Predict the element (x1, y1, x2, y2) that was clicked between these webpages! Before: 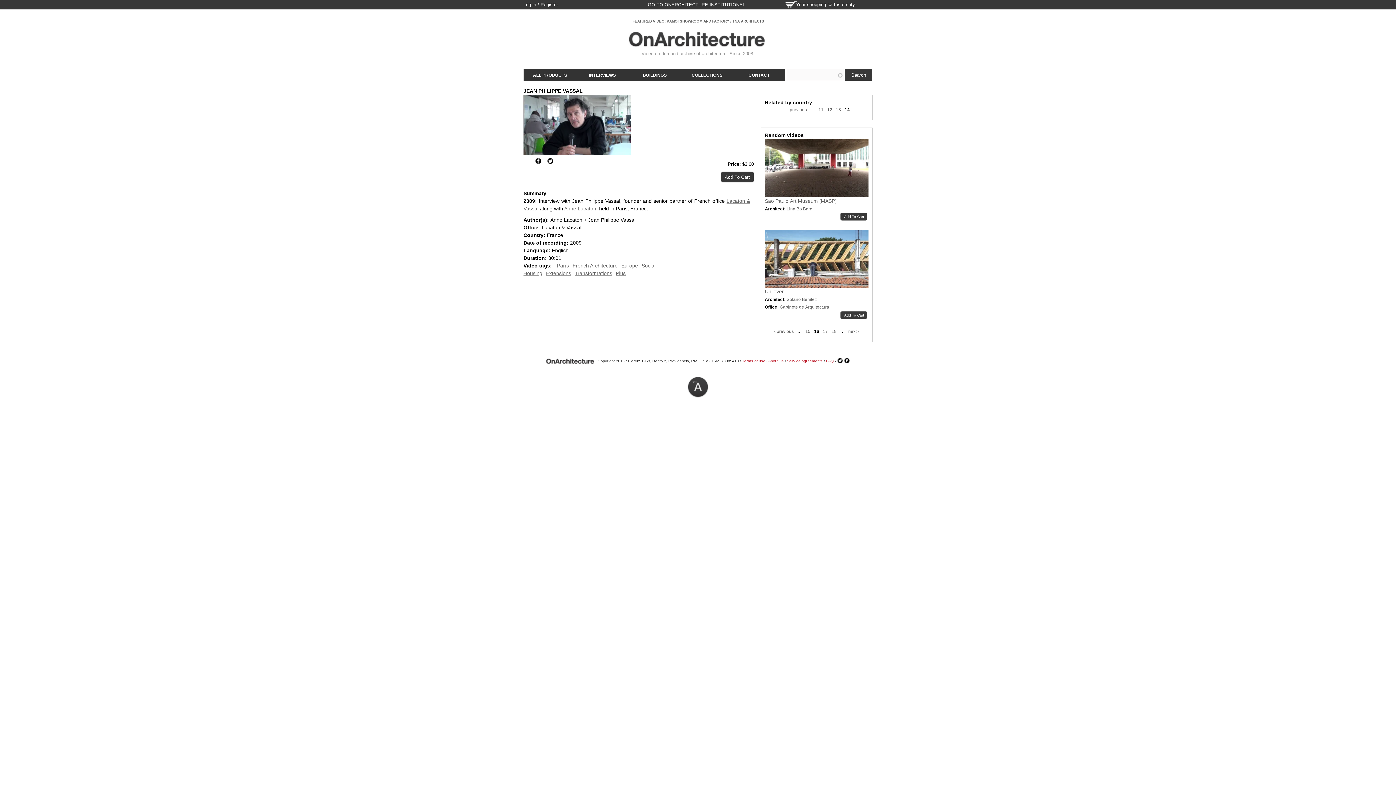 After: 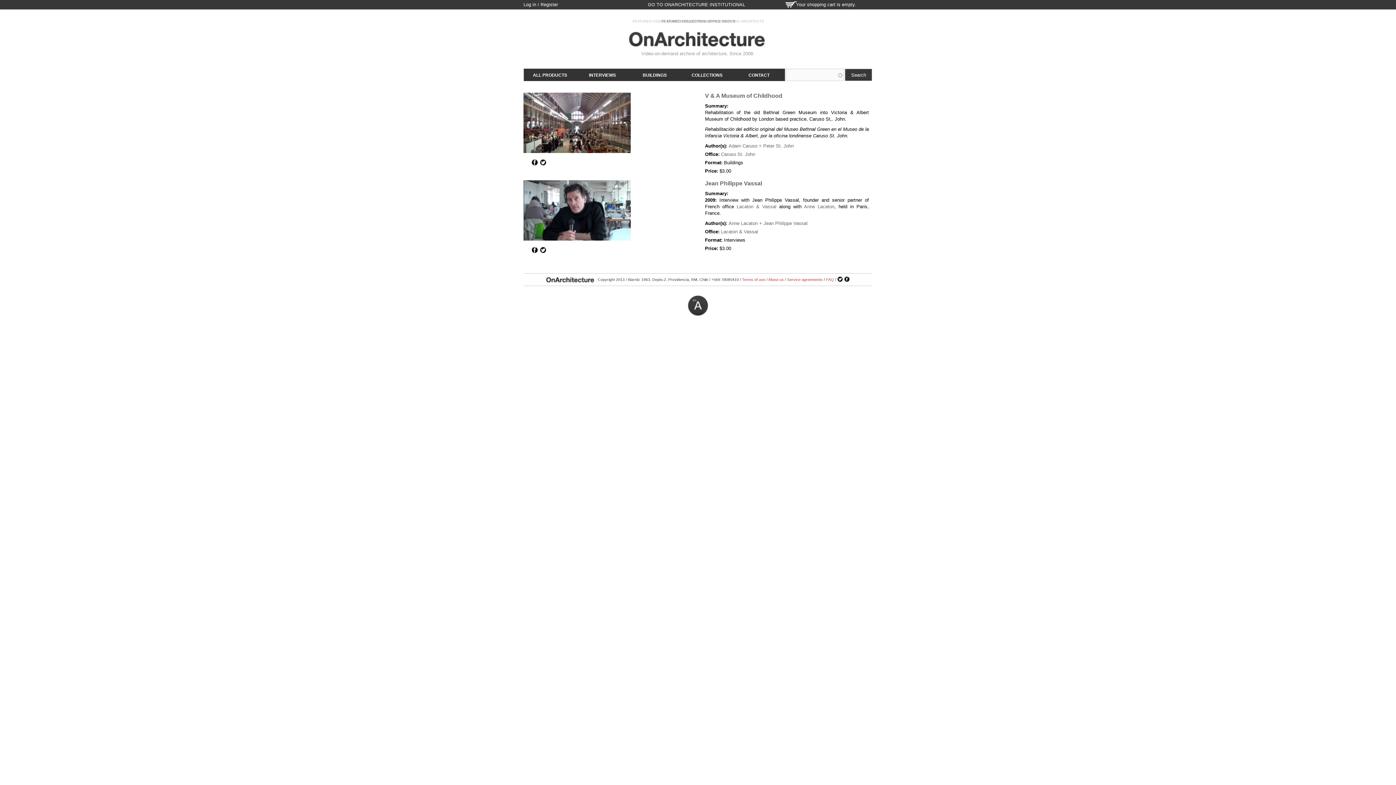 Action: label: Transformations bbox: (571, 270, 612, 276)